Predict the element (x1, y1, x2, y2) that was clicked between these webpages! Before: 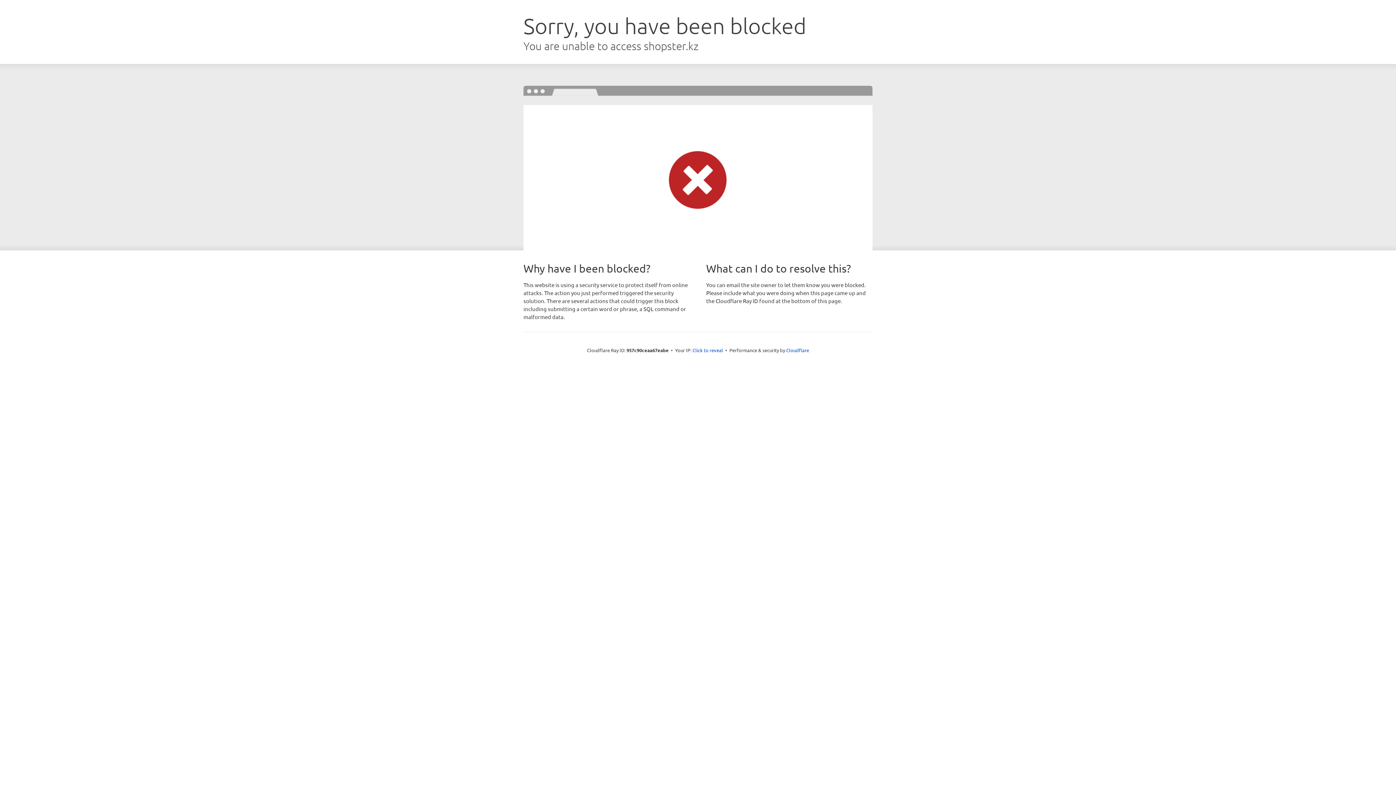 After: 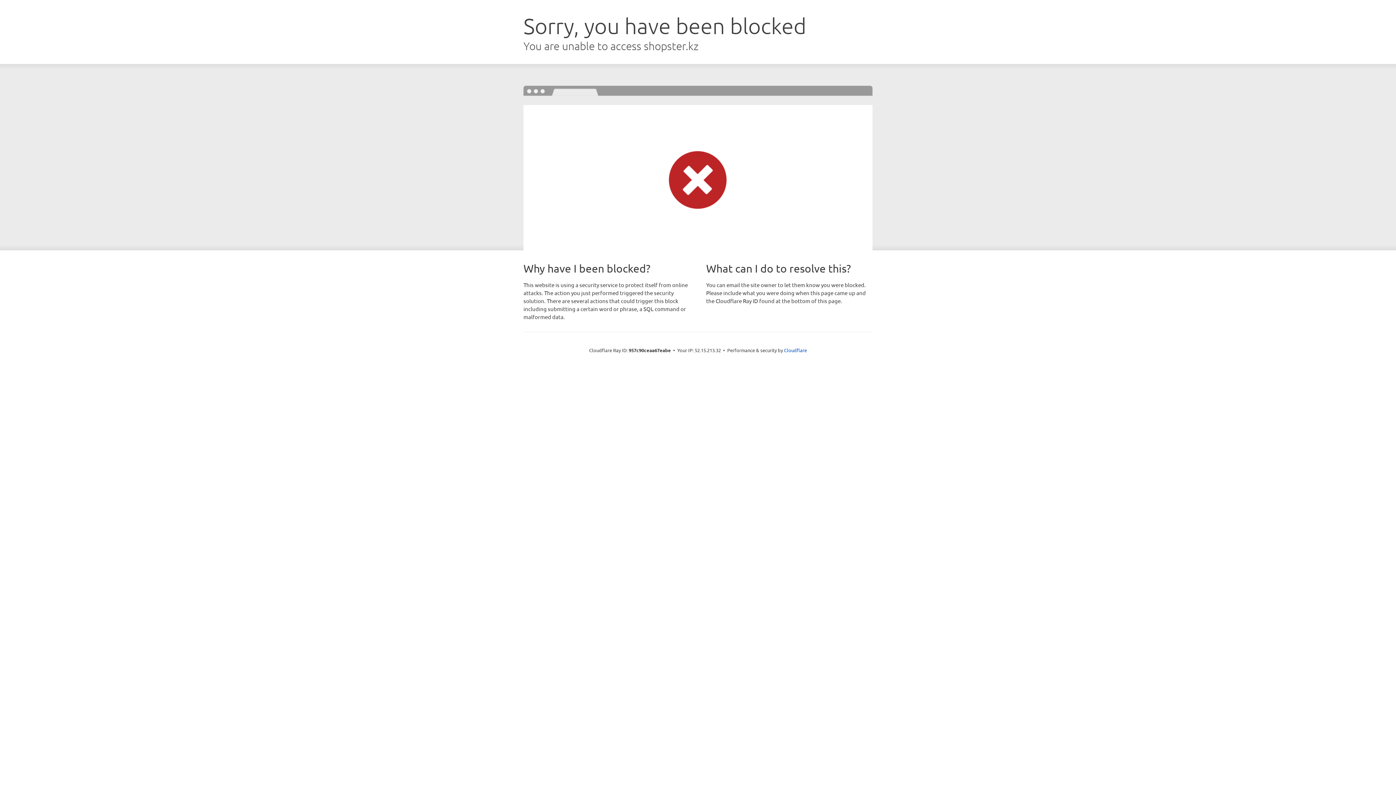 Action: label: Click to reveal bbox: (692, 346, 723, 353)